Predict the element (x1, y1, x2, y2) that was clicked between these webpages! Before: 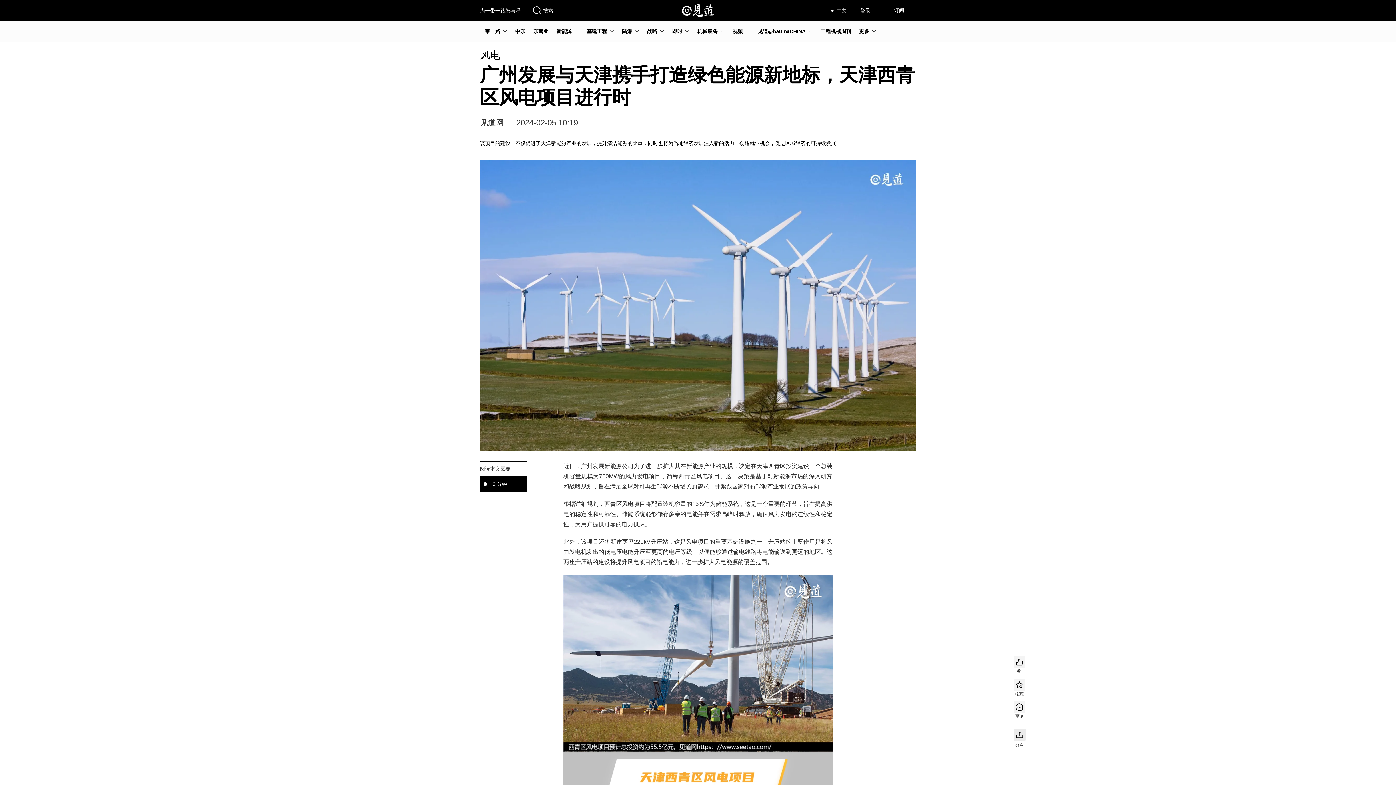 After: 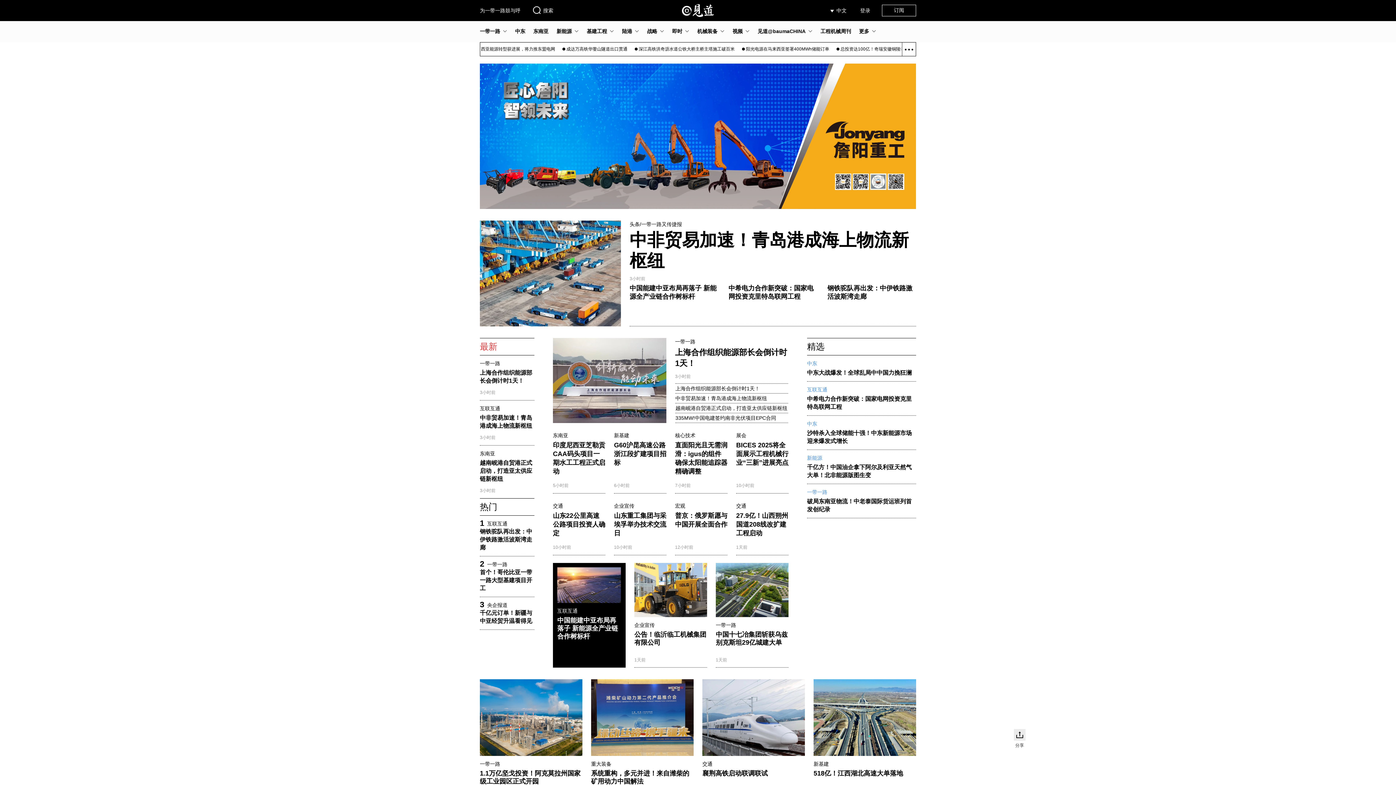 Action: bbox: (480, 0, 520, 21) label: 为一带一路鼓与呼